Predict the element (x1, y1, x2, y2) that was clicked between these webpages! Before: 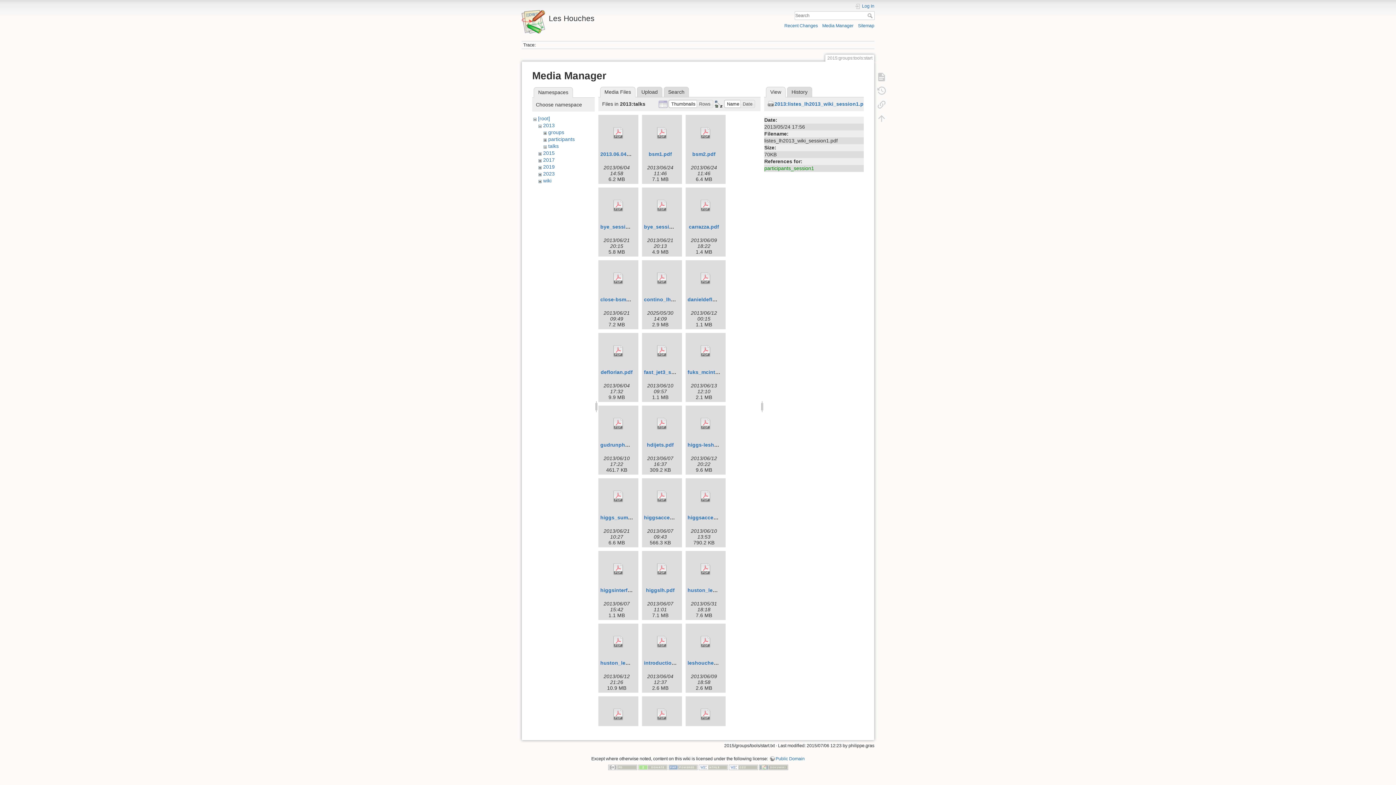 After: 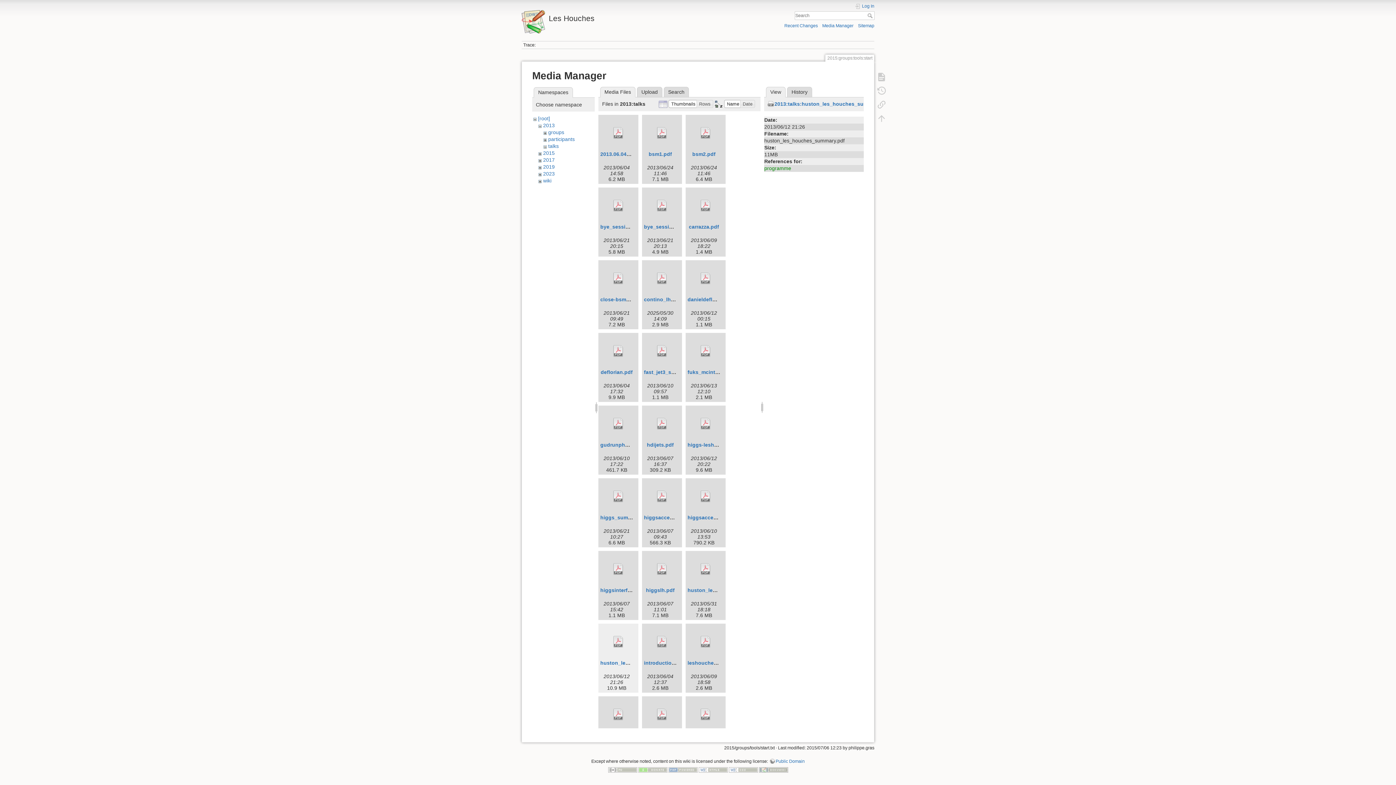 Action: bbox: (600, 625, 636, 658)